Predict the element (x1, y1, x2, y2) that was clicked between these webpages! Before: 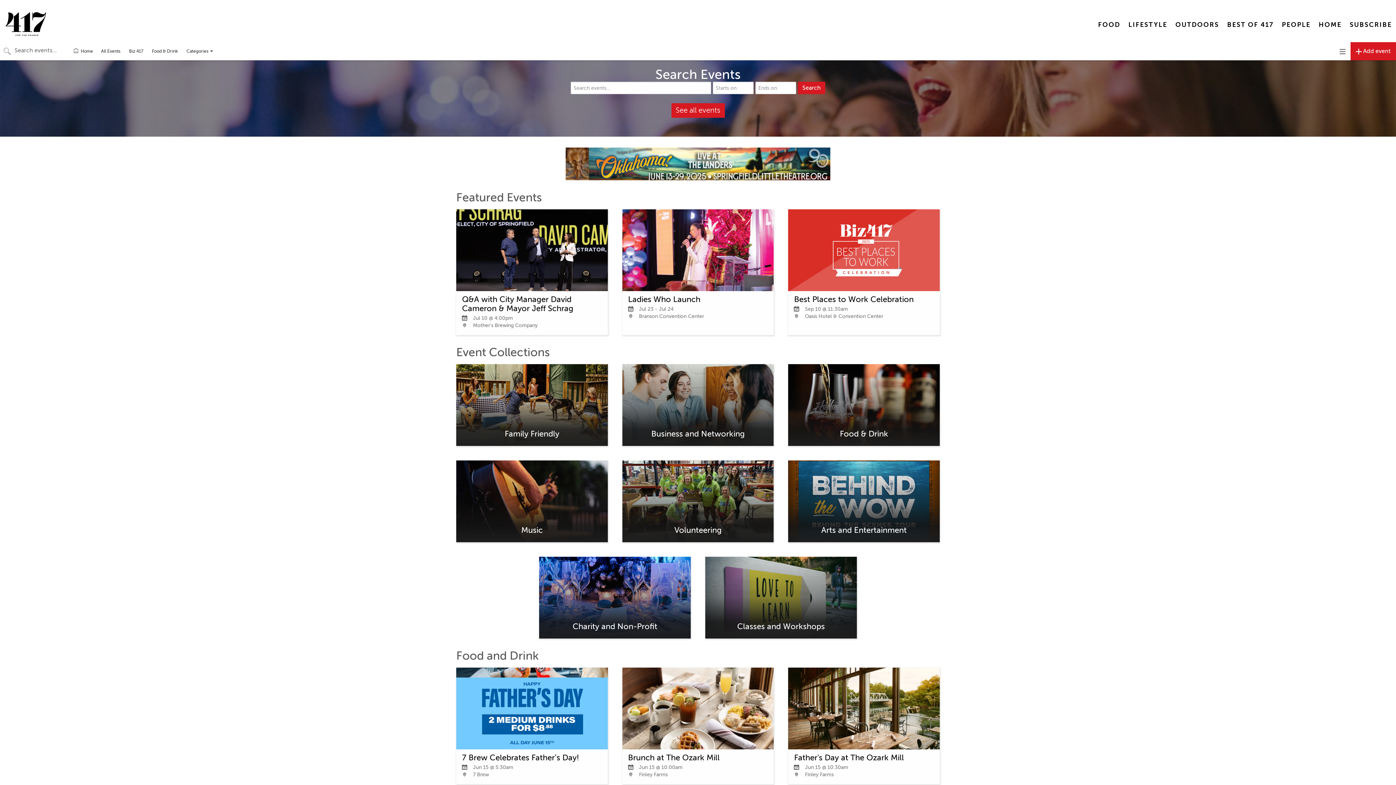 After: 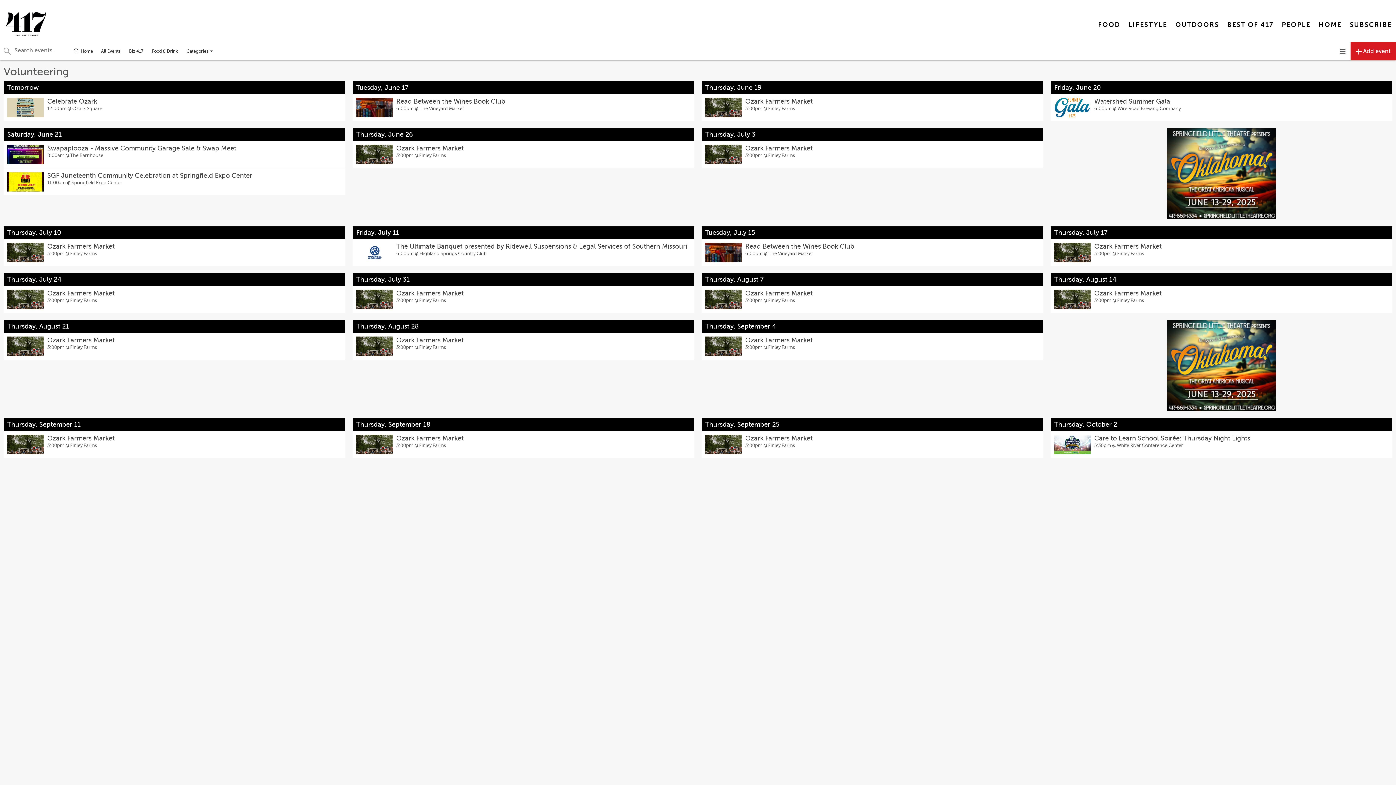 Action: bbox: (622, 460, 773, 542)